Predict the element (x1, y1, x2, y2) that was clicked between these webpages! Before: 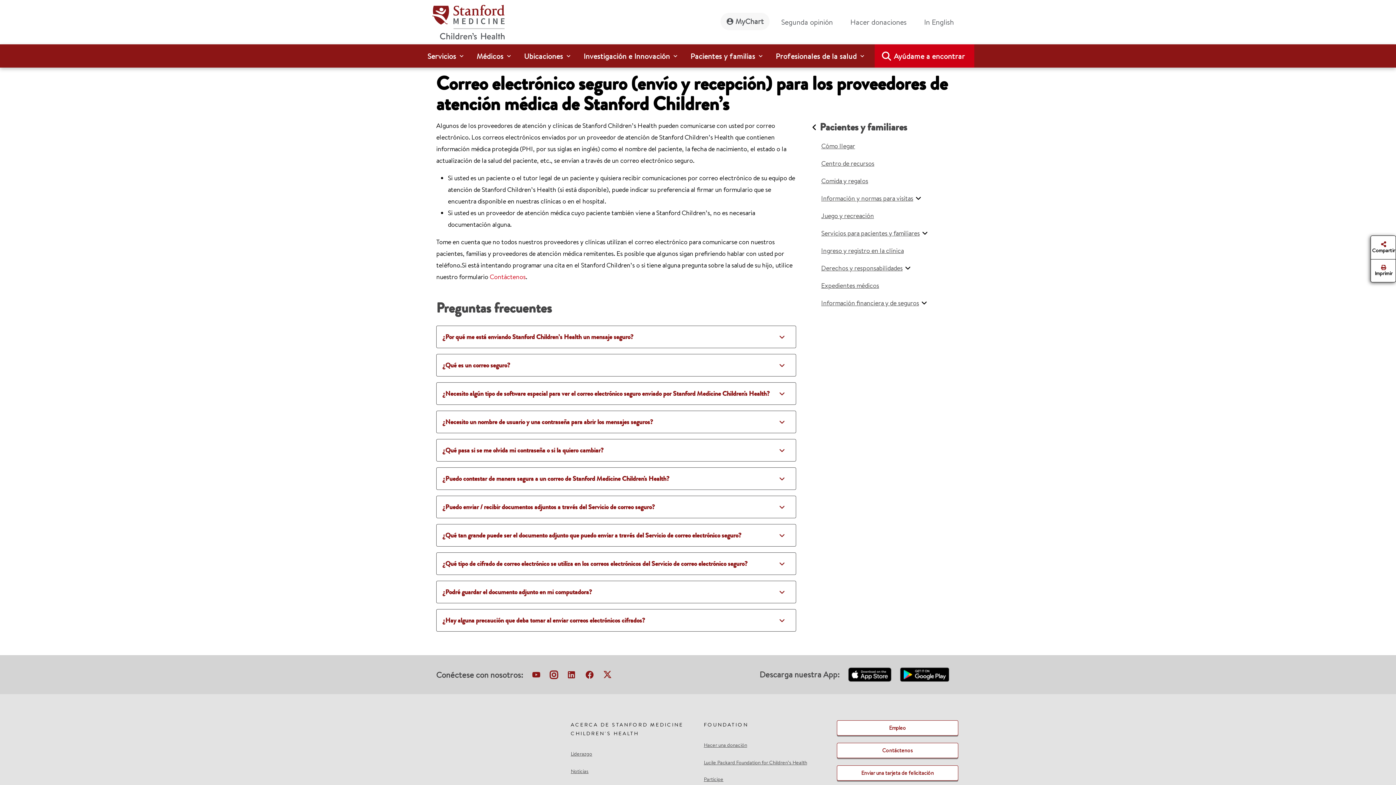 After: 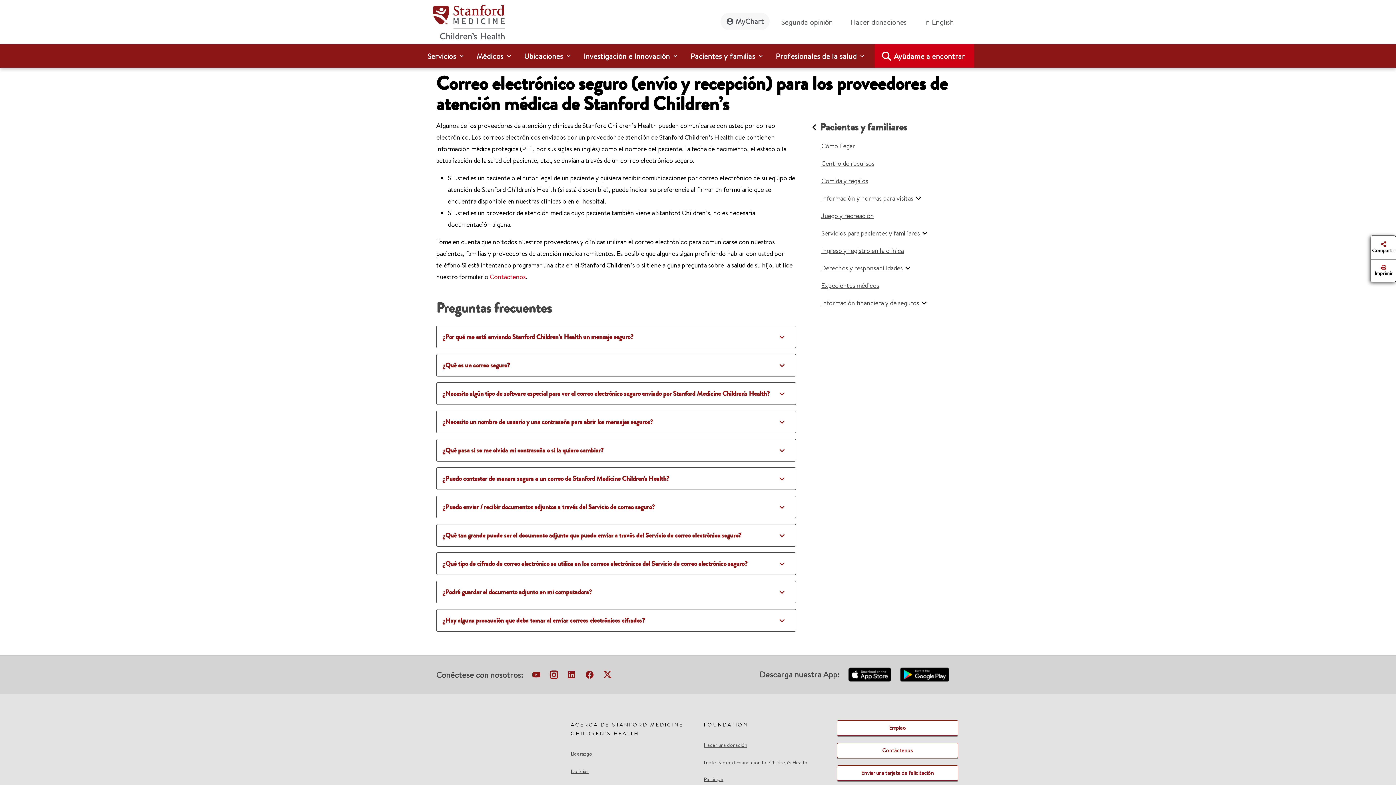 Action: label: download-our-app-apple-store bbox: (848, 667, 891, 682)